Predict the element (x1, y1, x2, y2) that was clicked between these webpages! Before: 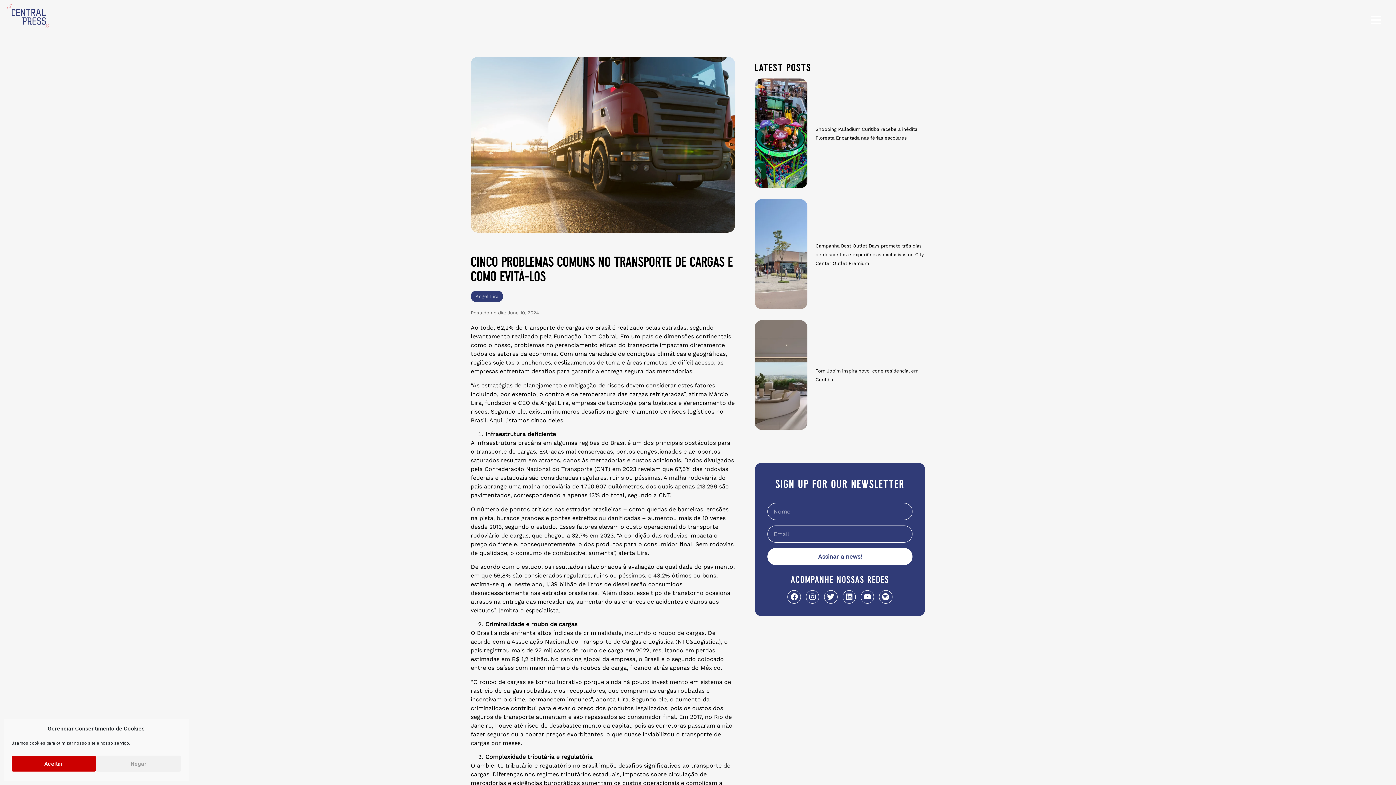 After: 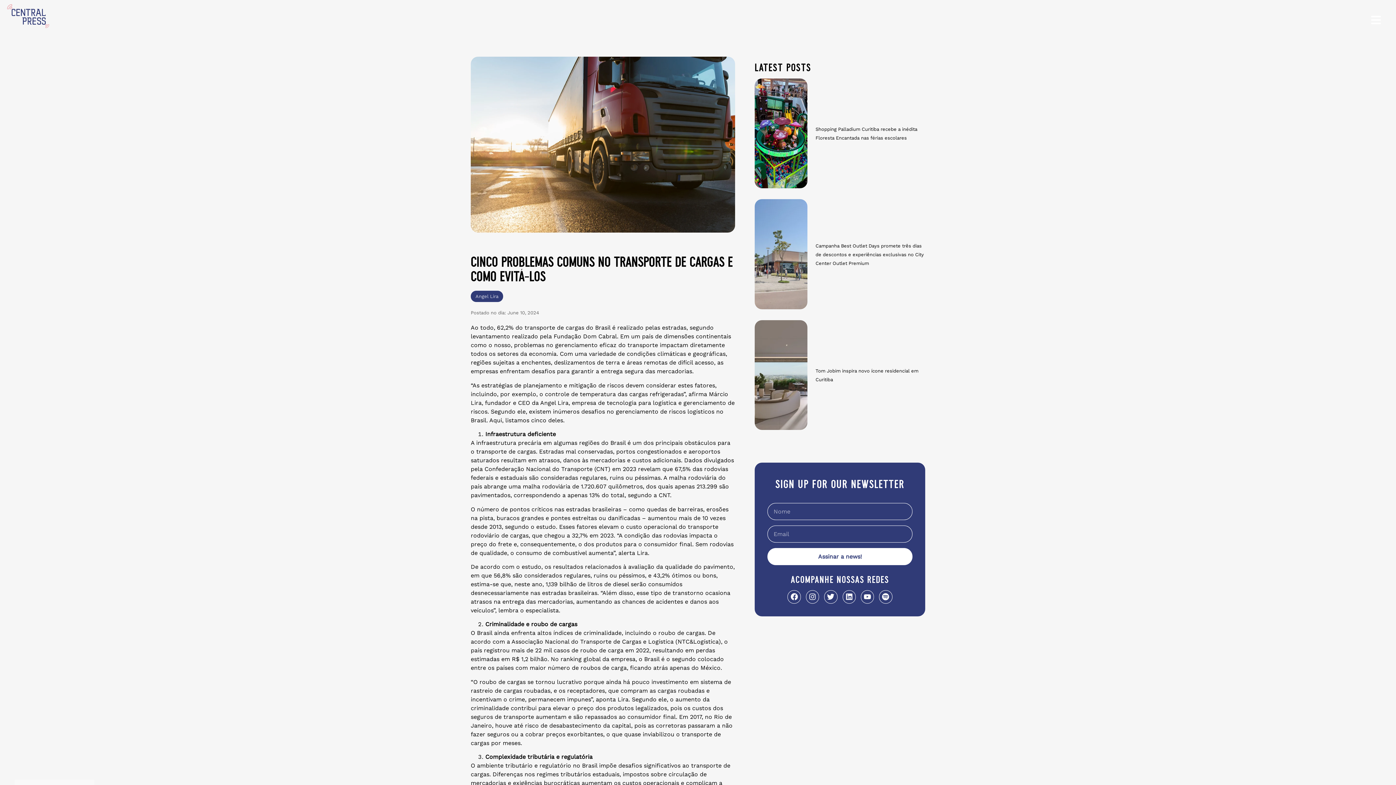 Action: bbox: (96, 756, 181, 772) label: Negar